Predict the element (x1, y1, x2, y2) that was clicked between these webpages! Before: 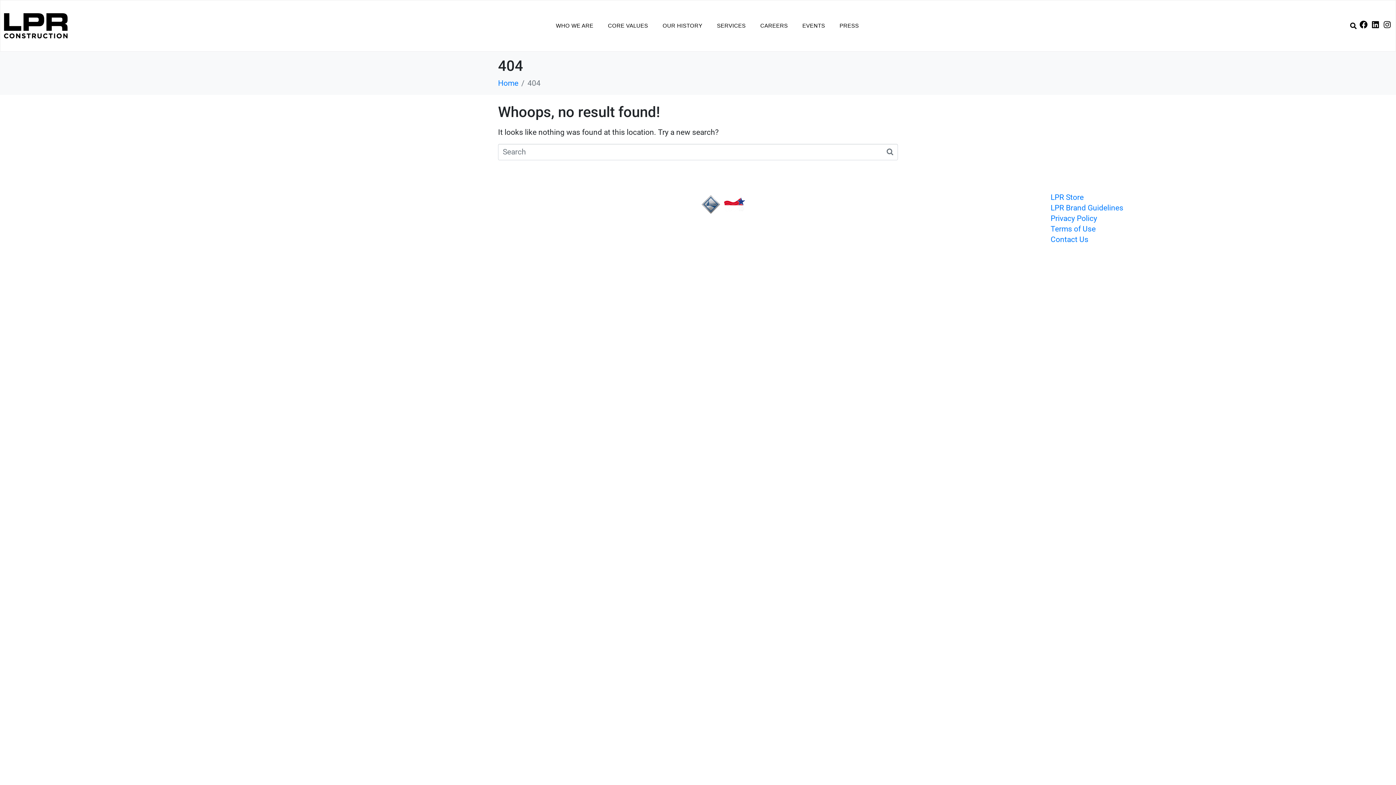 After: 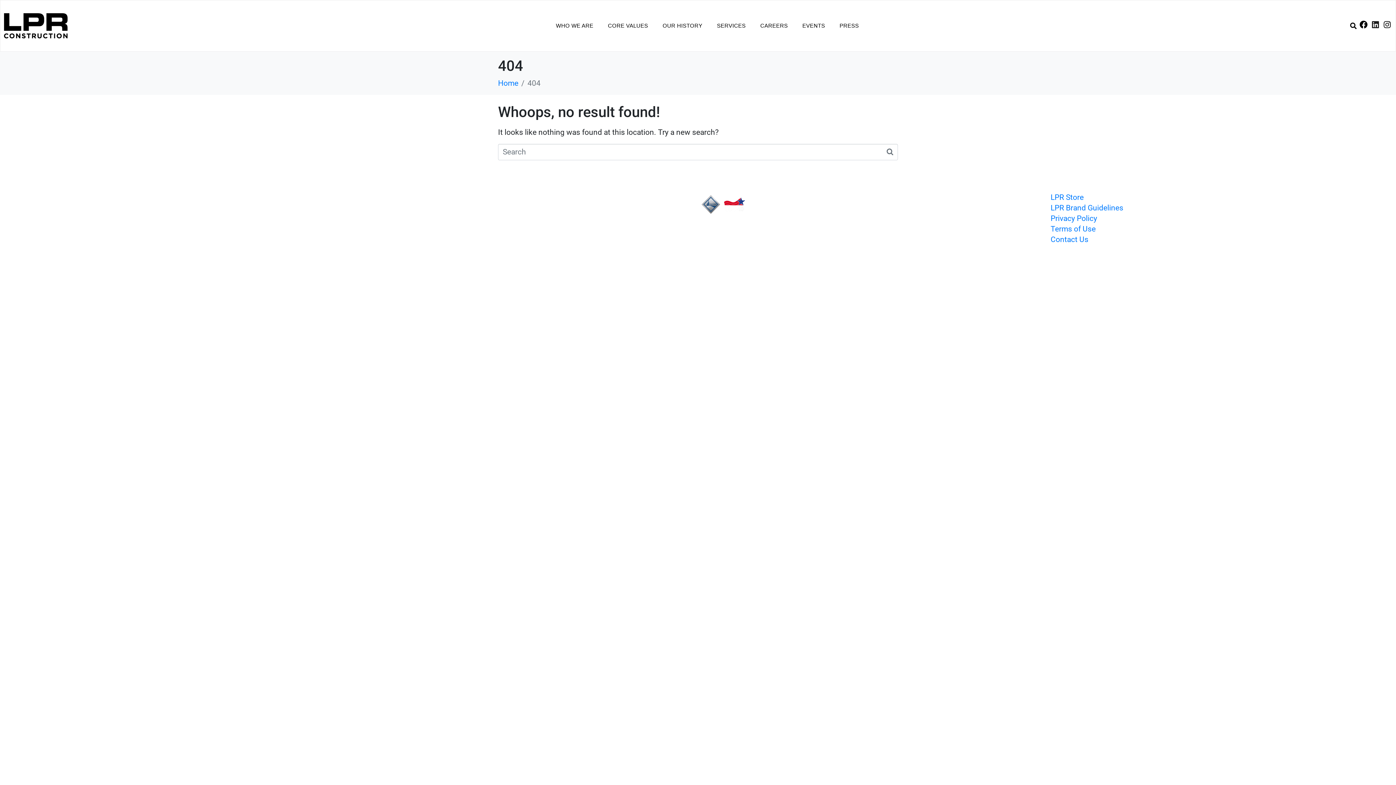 Action: label: Linkedin bbox: (1370, 19, 1380, 29)